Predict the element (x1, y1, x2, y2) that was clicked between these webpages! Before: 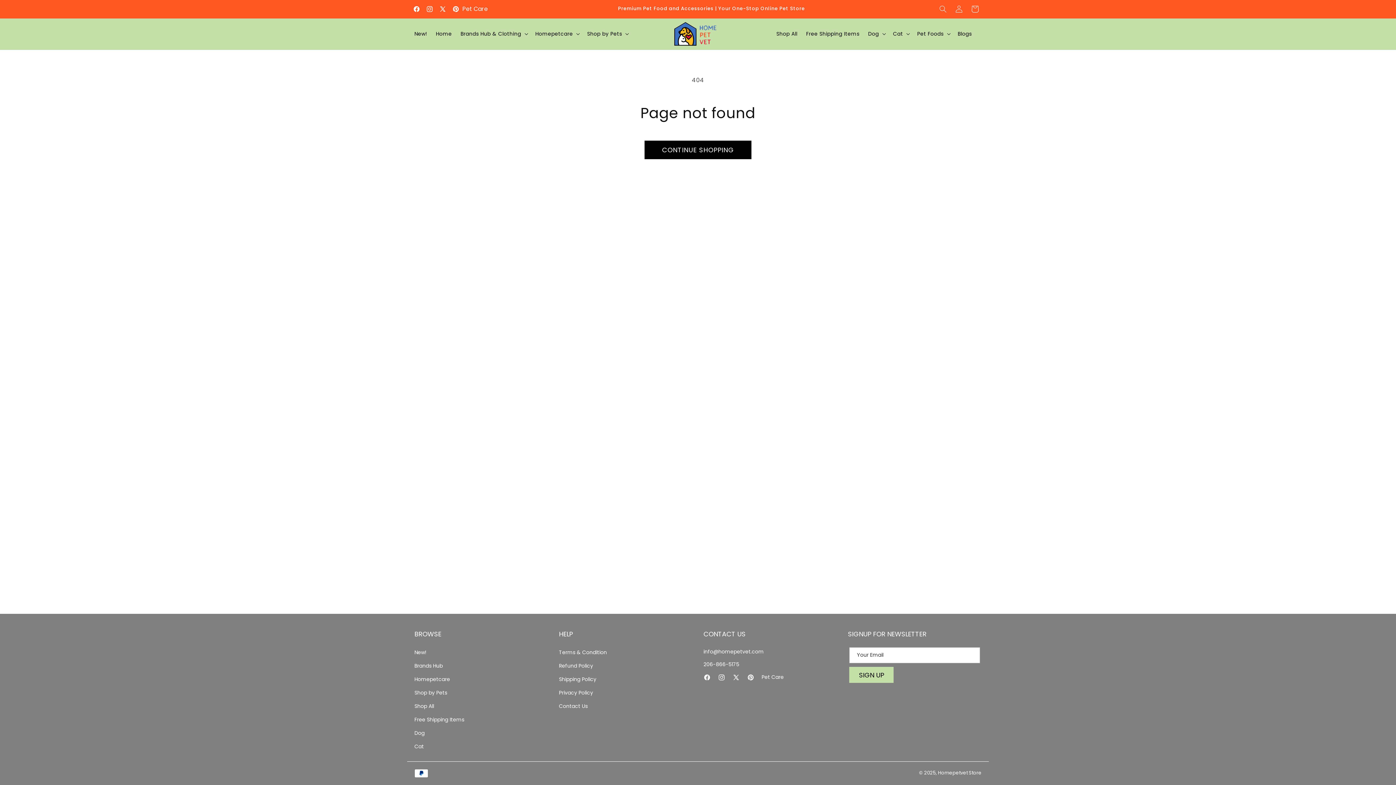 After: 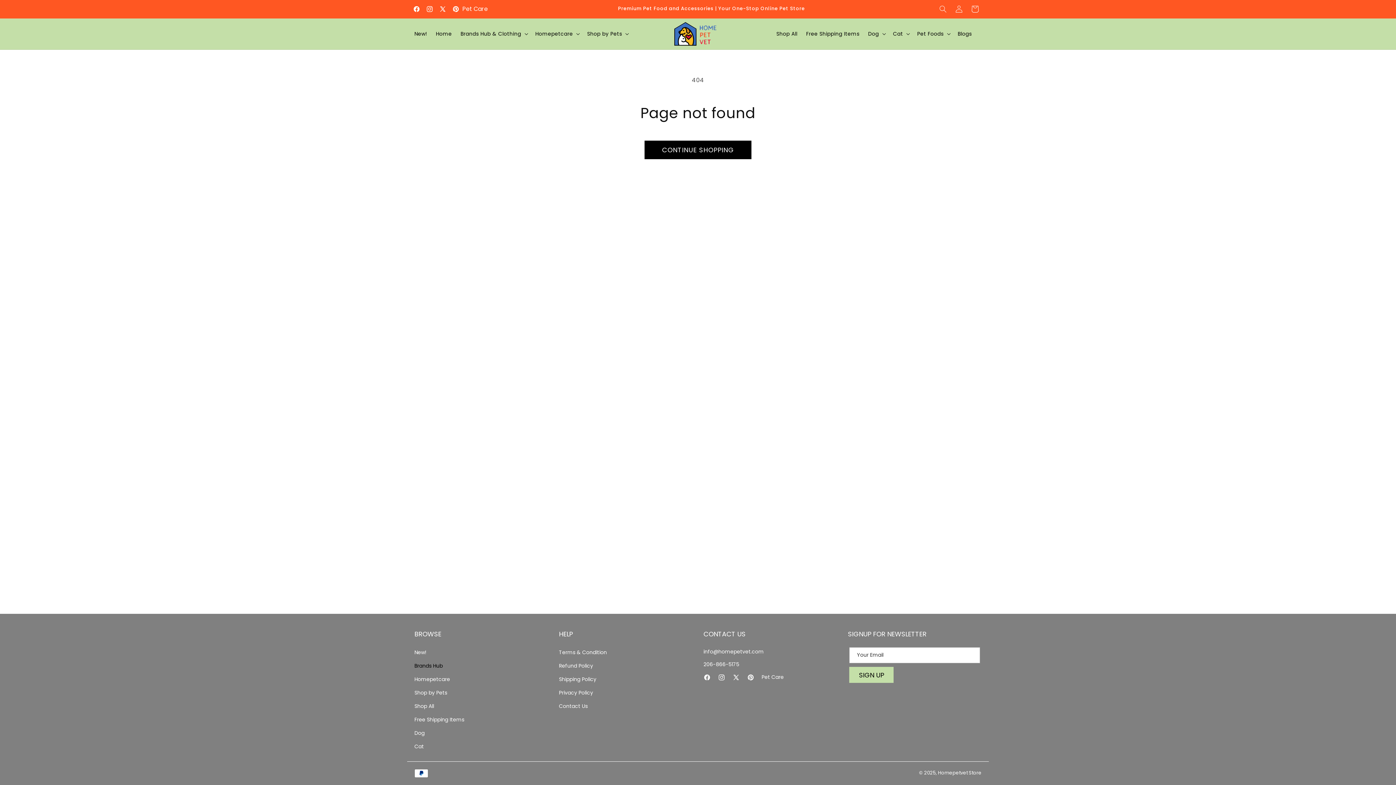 Action: bbox: (414, 661, 442, 670) label: Brands Hub